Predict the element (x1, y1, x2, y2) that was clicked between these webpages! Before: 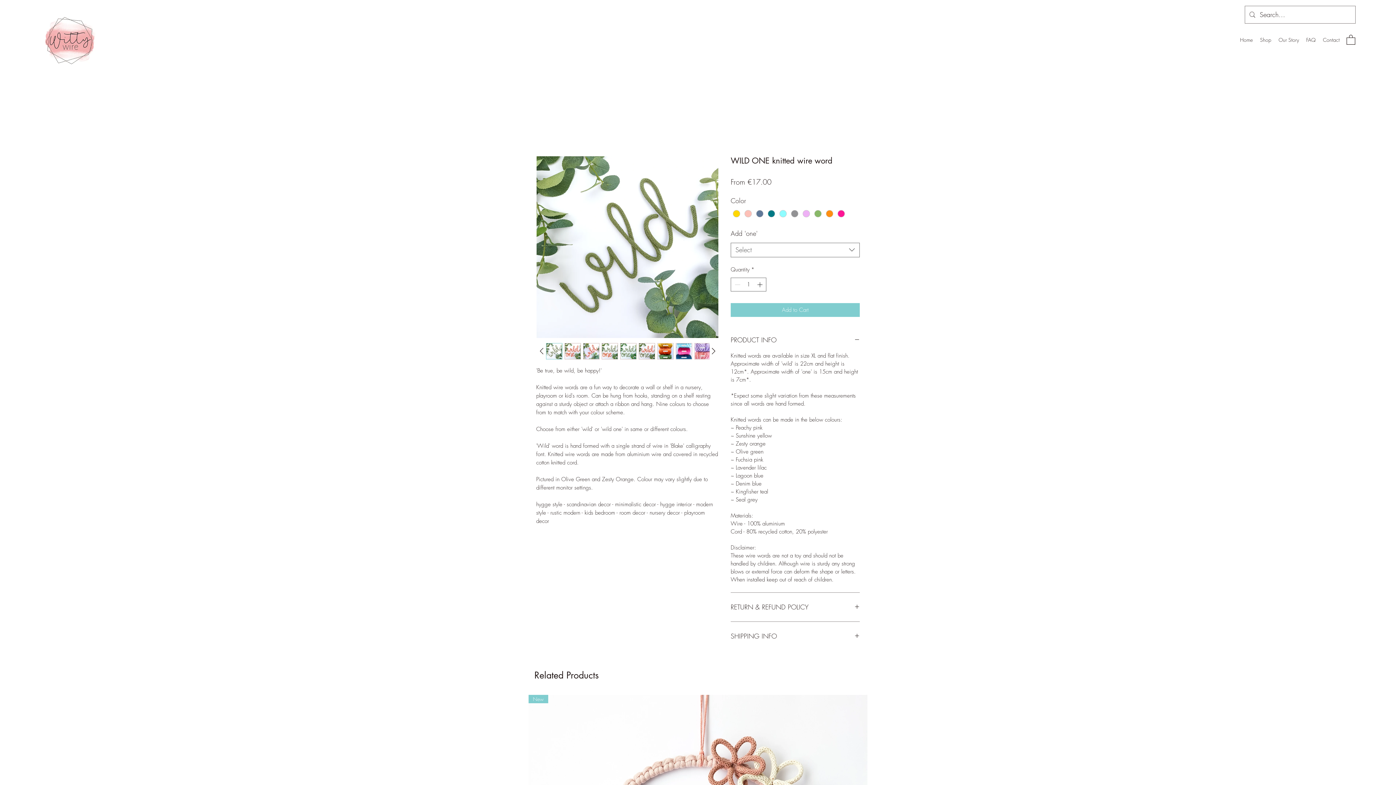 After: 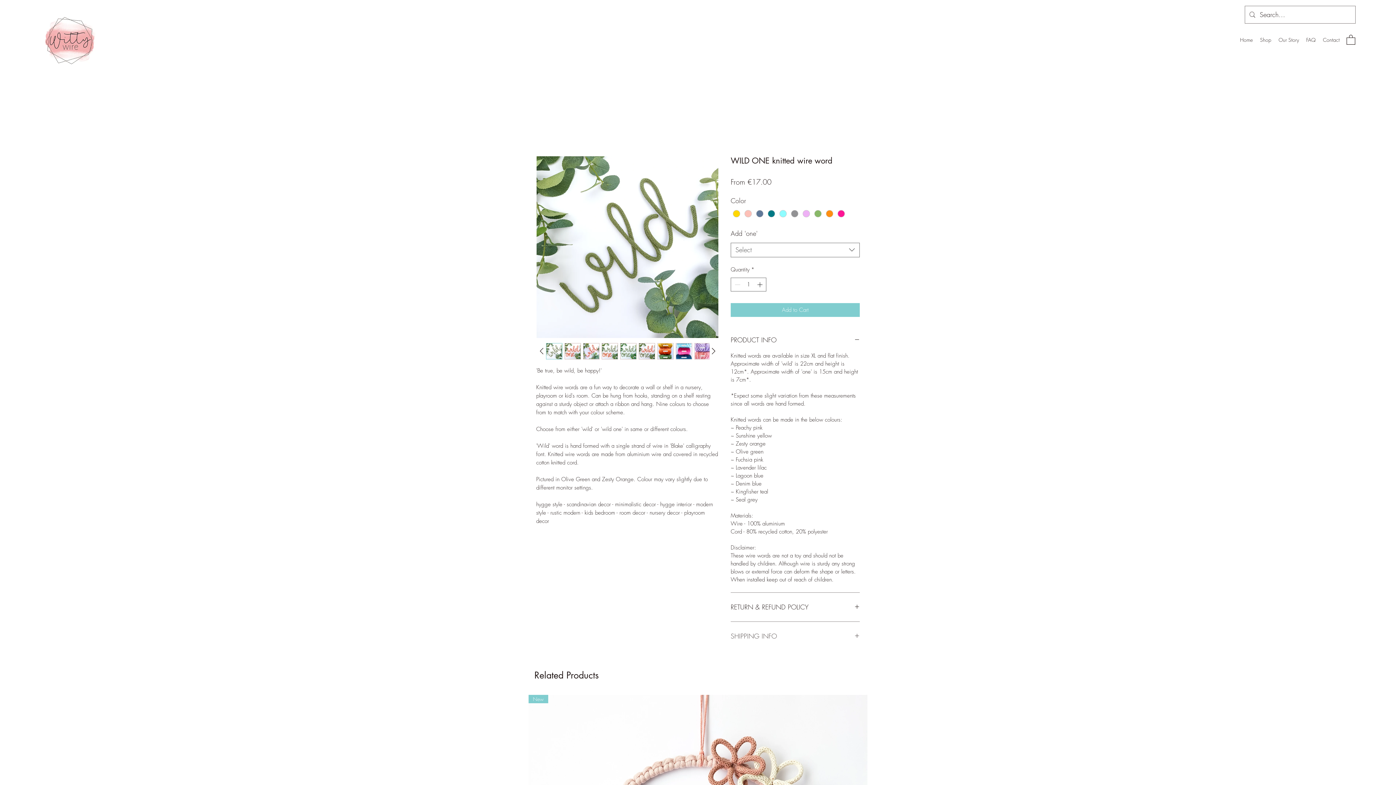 Action: bbox: (730, 631, 860, 642) label: SHIPPING INFO